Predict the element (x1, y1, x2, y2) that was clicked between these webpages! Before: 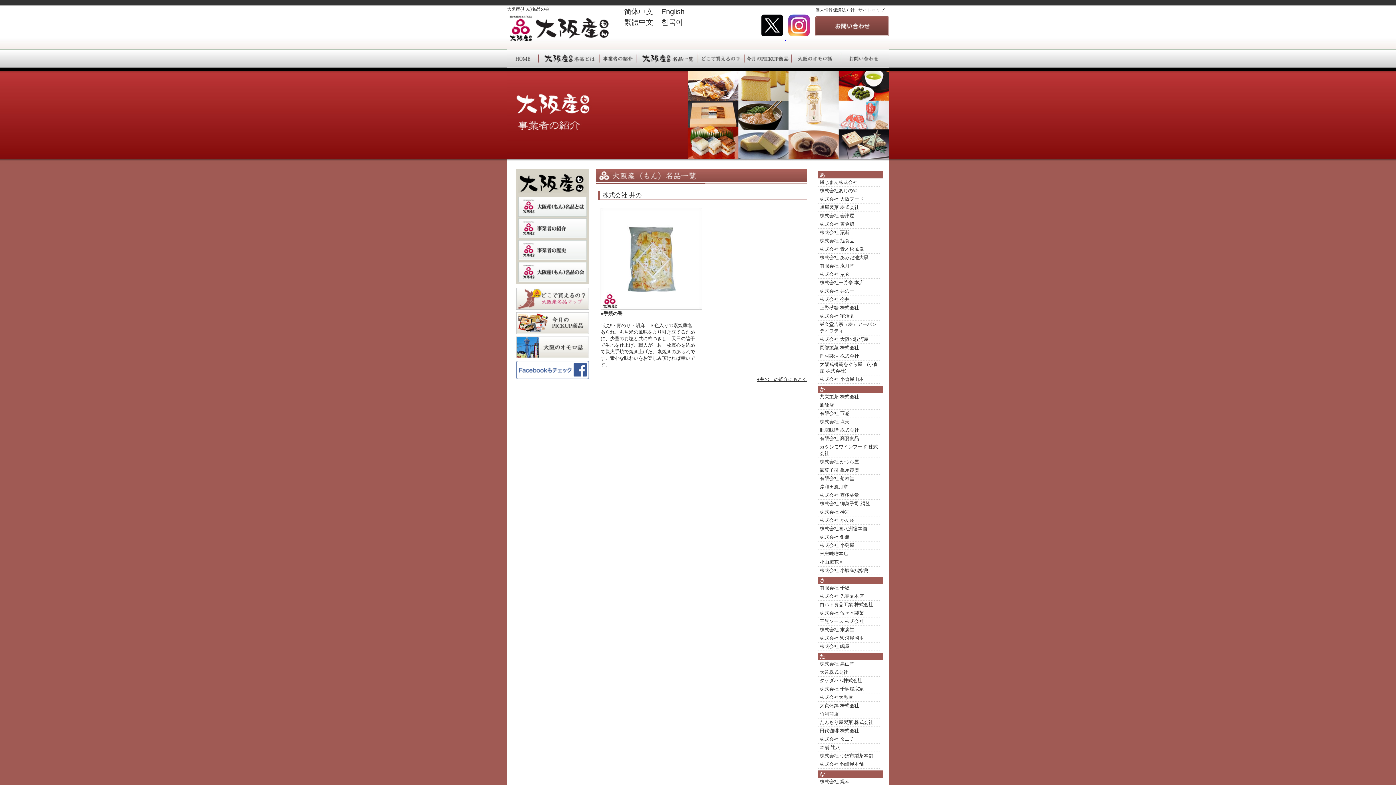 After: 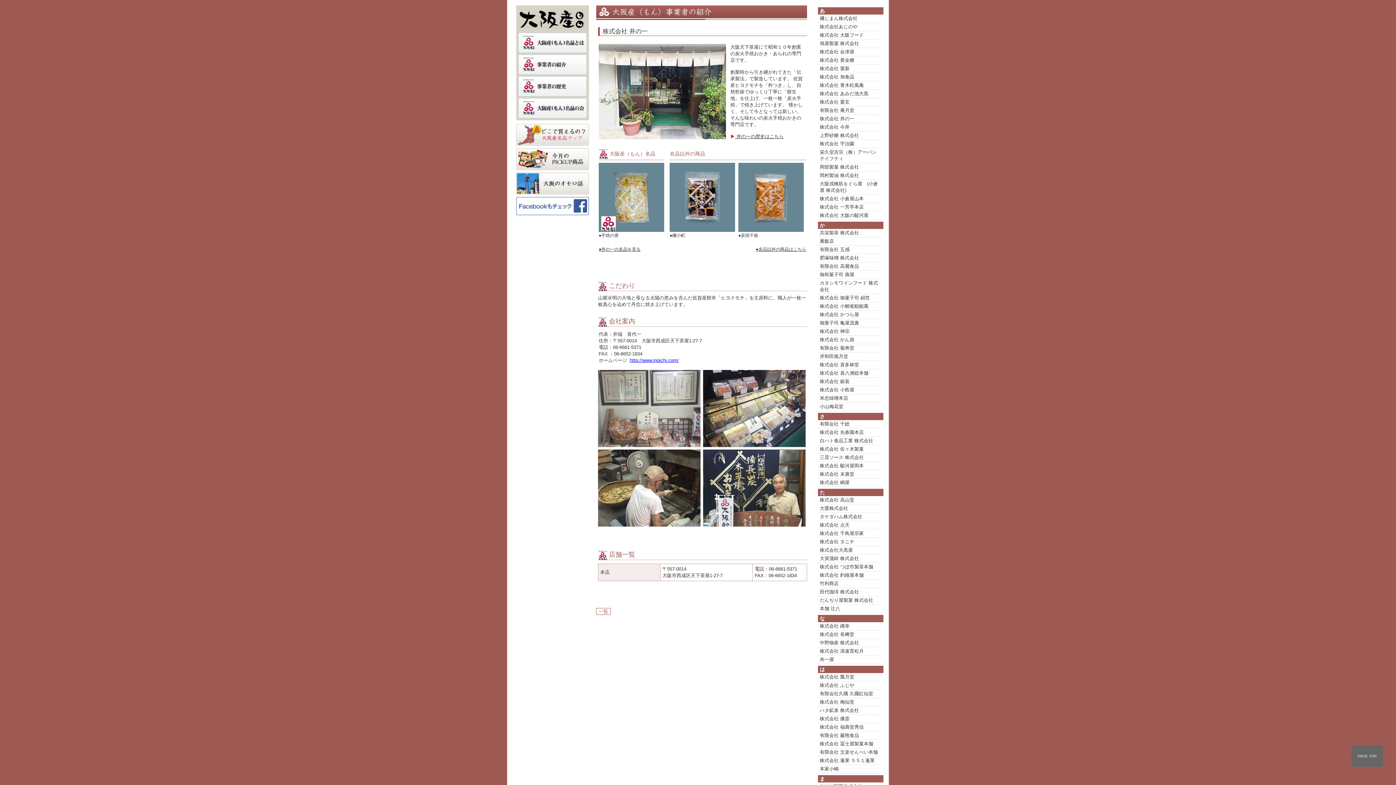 Action: label: ●井の一の紹介にもどる bbox: (757, 376, 807, 382)